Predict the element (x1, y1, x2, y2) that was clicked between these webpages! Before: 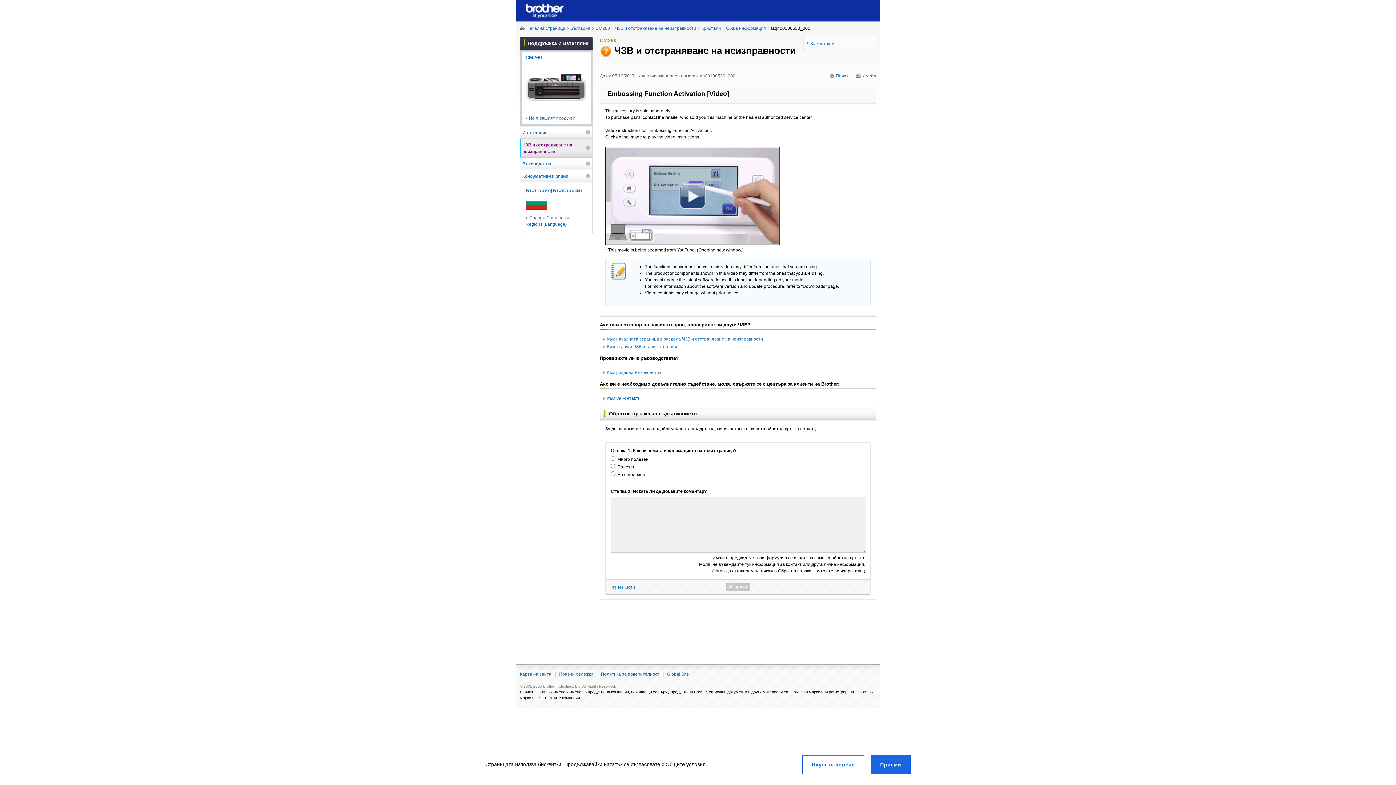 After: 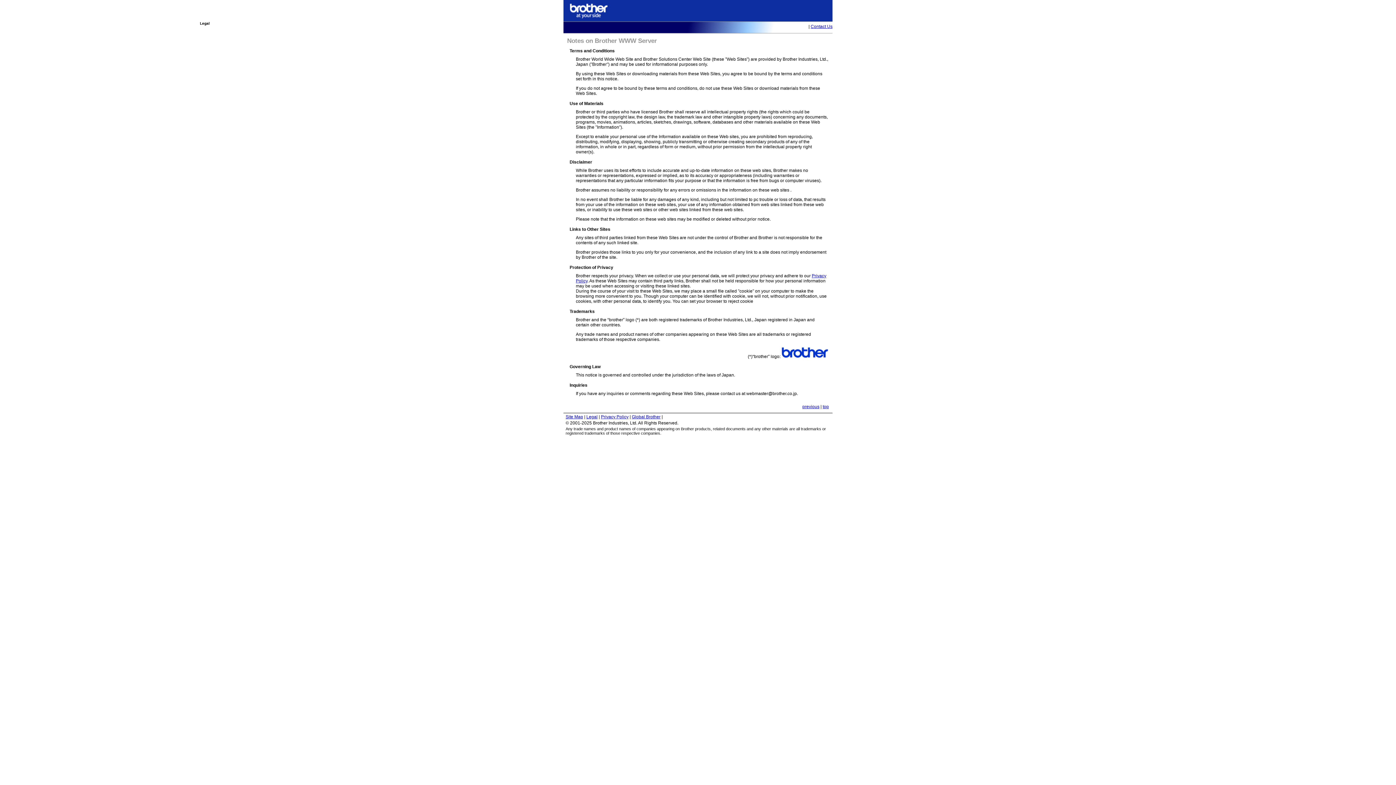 Action: bbox: (559, 672, 593, 677) label: Правни бележки